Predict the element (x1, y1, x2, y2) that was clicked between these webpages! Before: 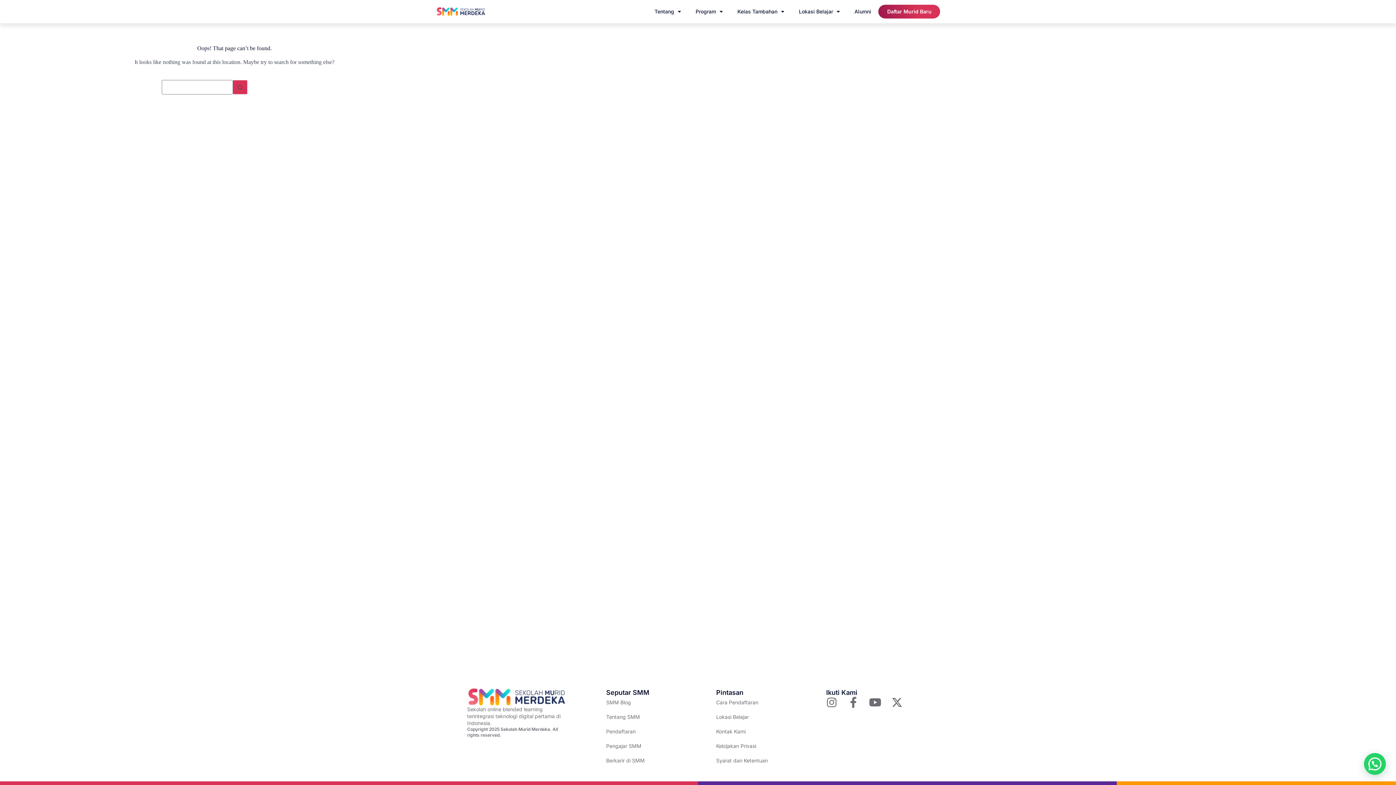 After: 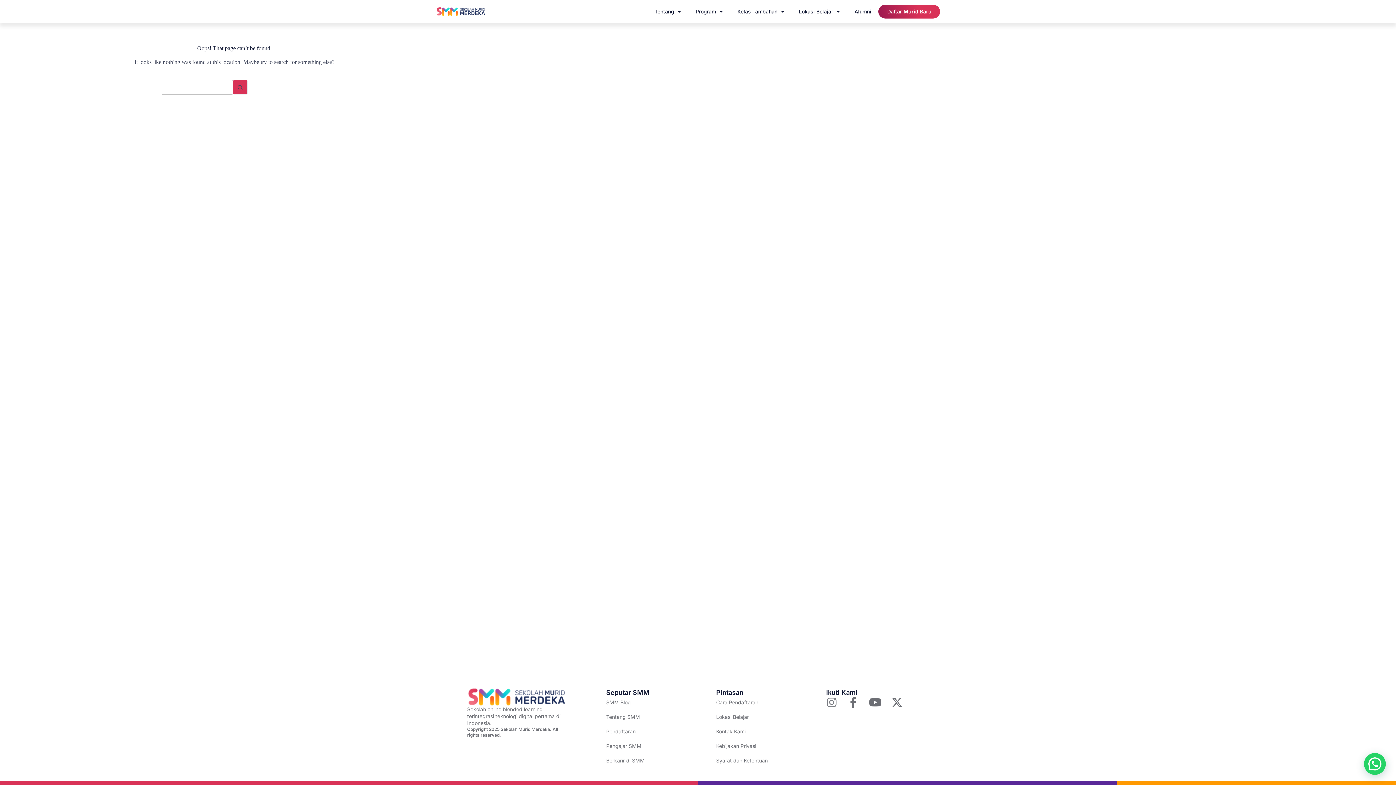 Action: bbox: (826, 697, 837, 708) label: Instagram